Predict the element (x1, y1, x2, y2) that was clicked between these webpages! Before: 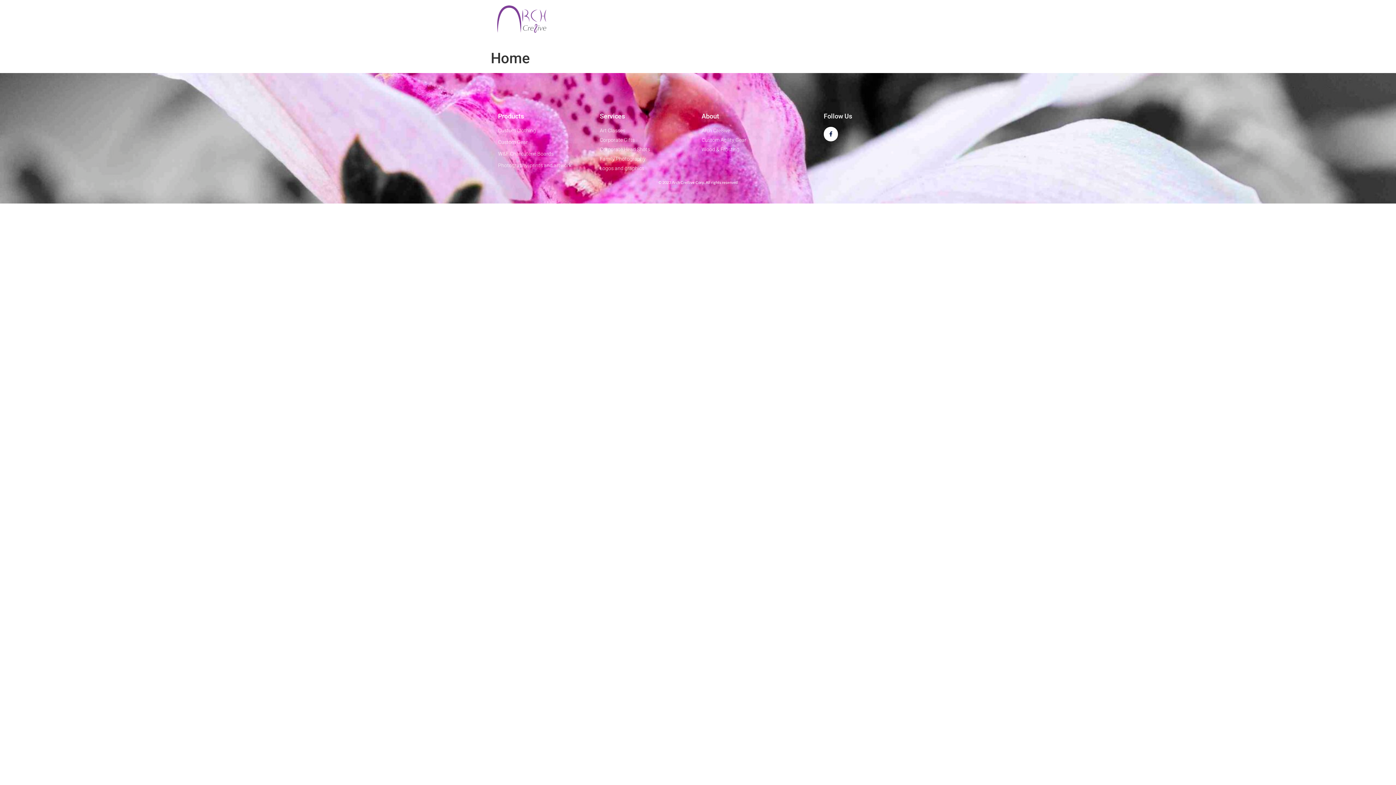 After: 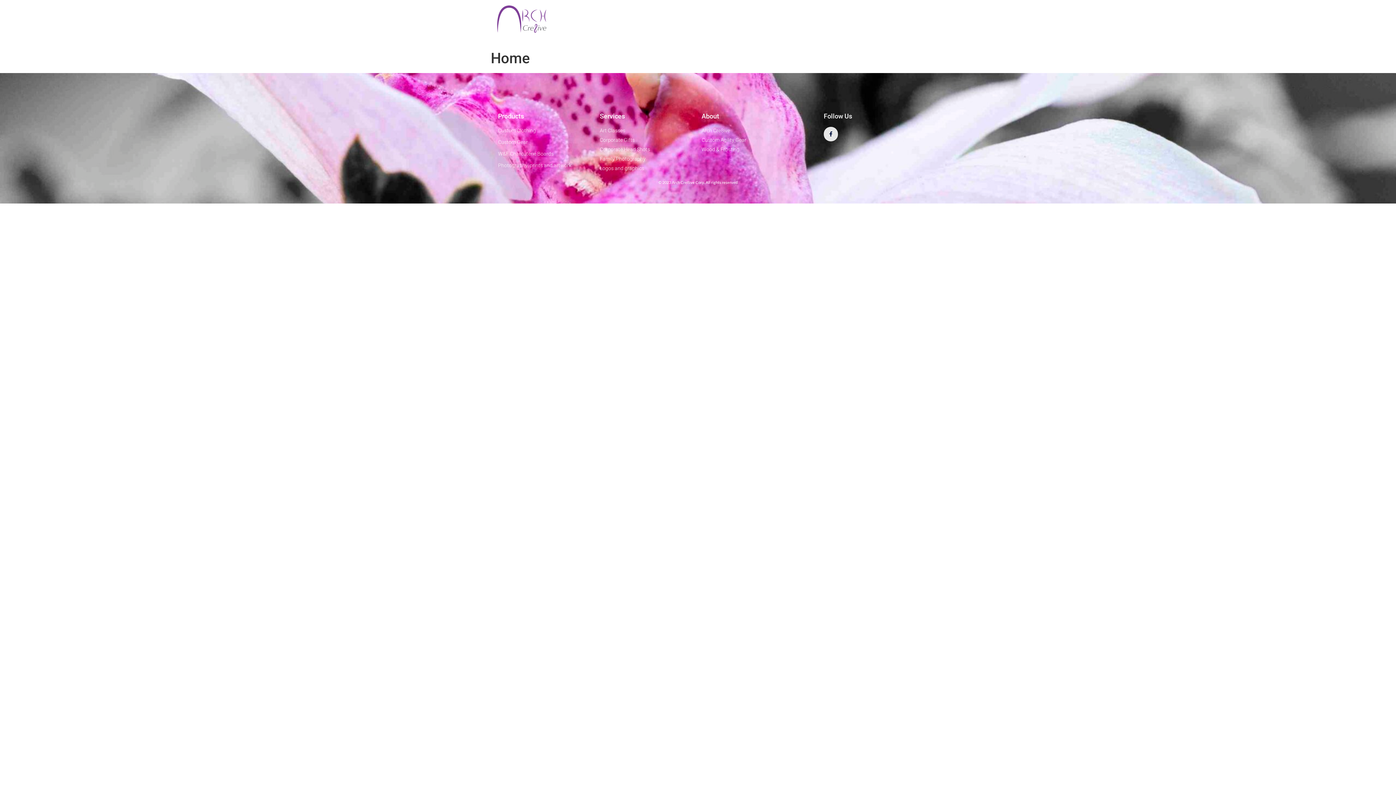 Action: label: Facebook-f bbox: (824, 127, 838, 141)